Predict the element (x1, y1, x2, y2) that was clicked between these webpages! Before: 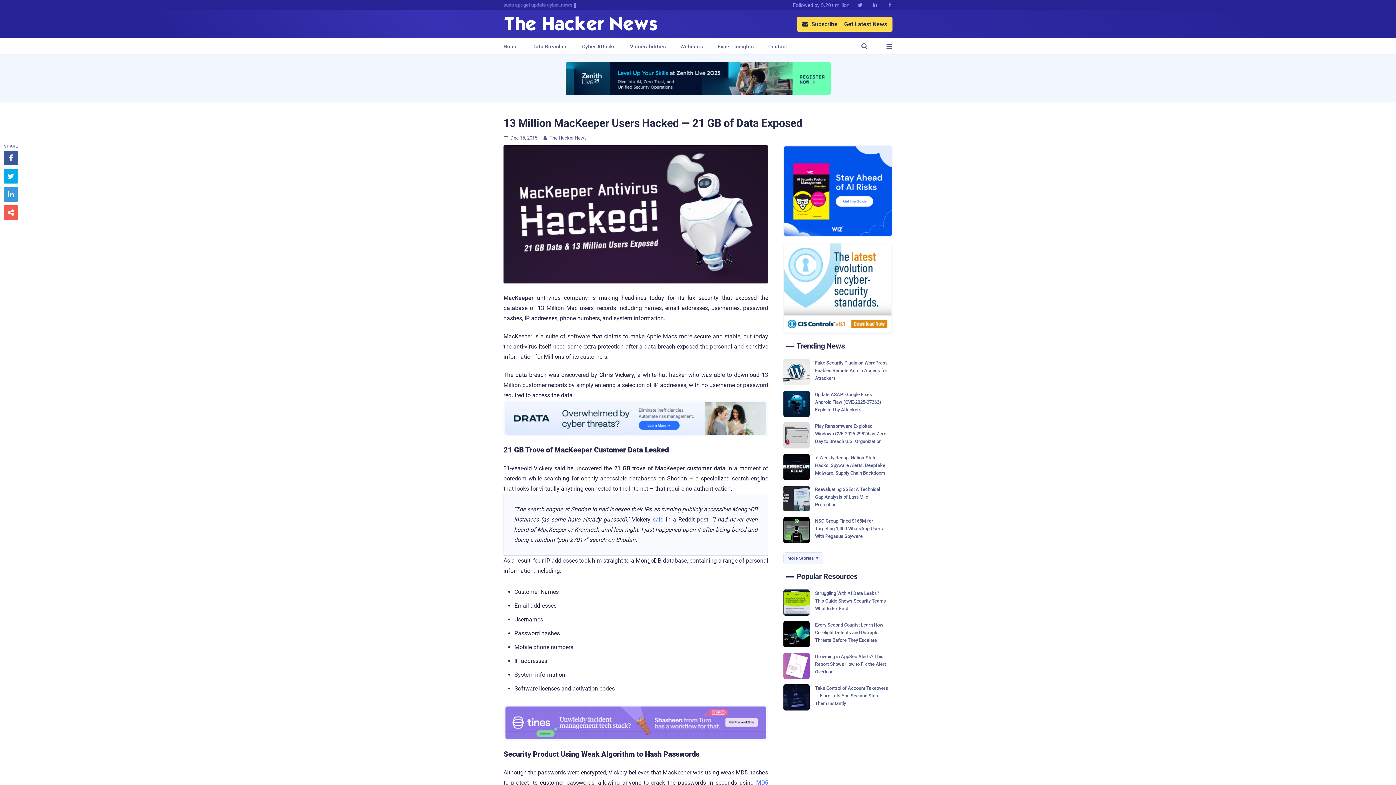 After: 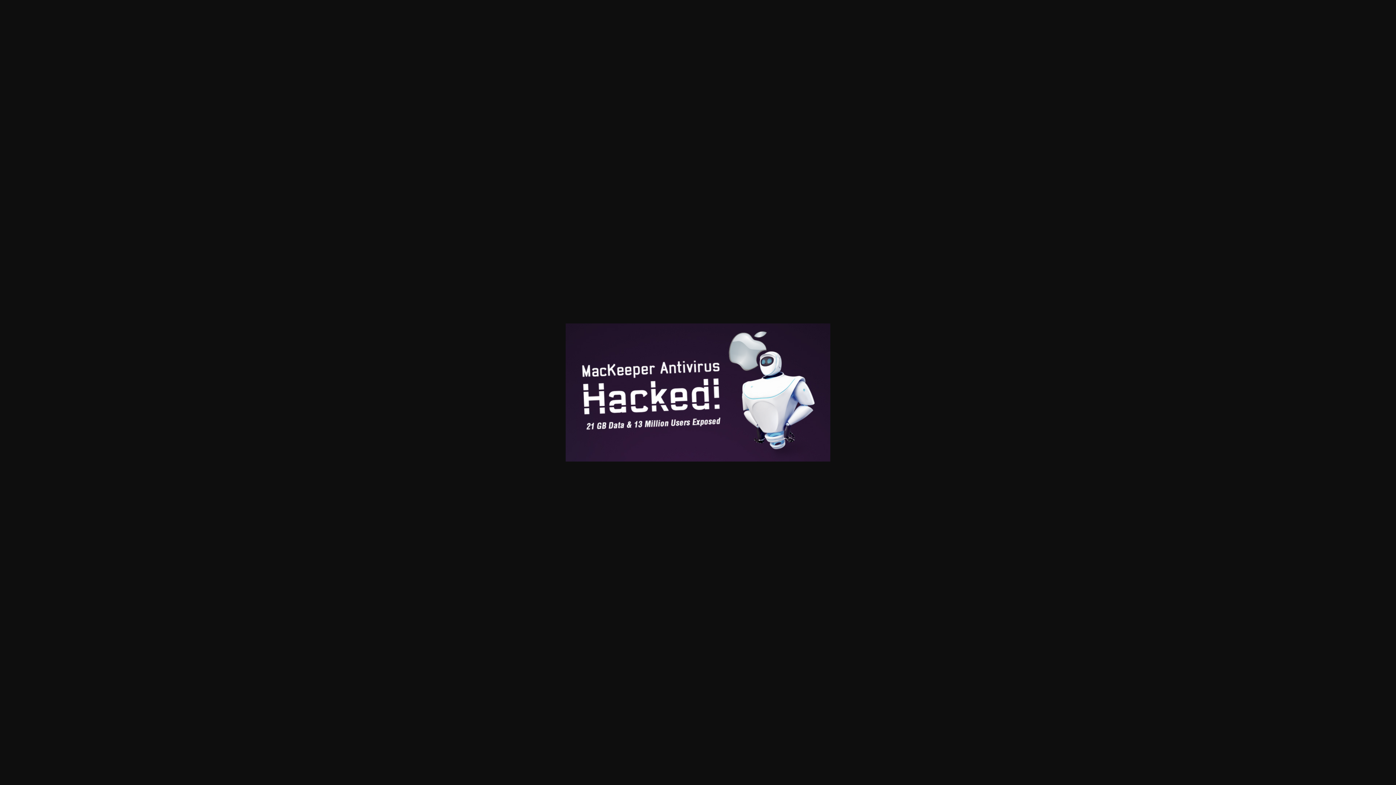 Action: bbox: (503, 145, 768, 283)